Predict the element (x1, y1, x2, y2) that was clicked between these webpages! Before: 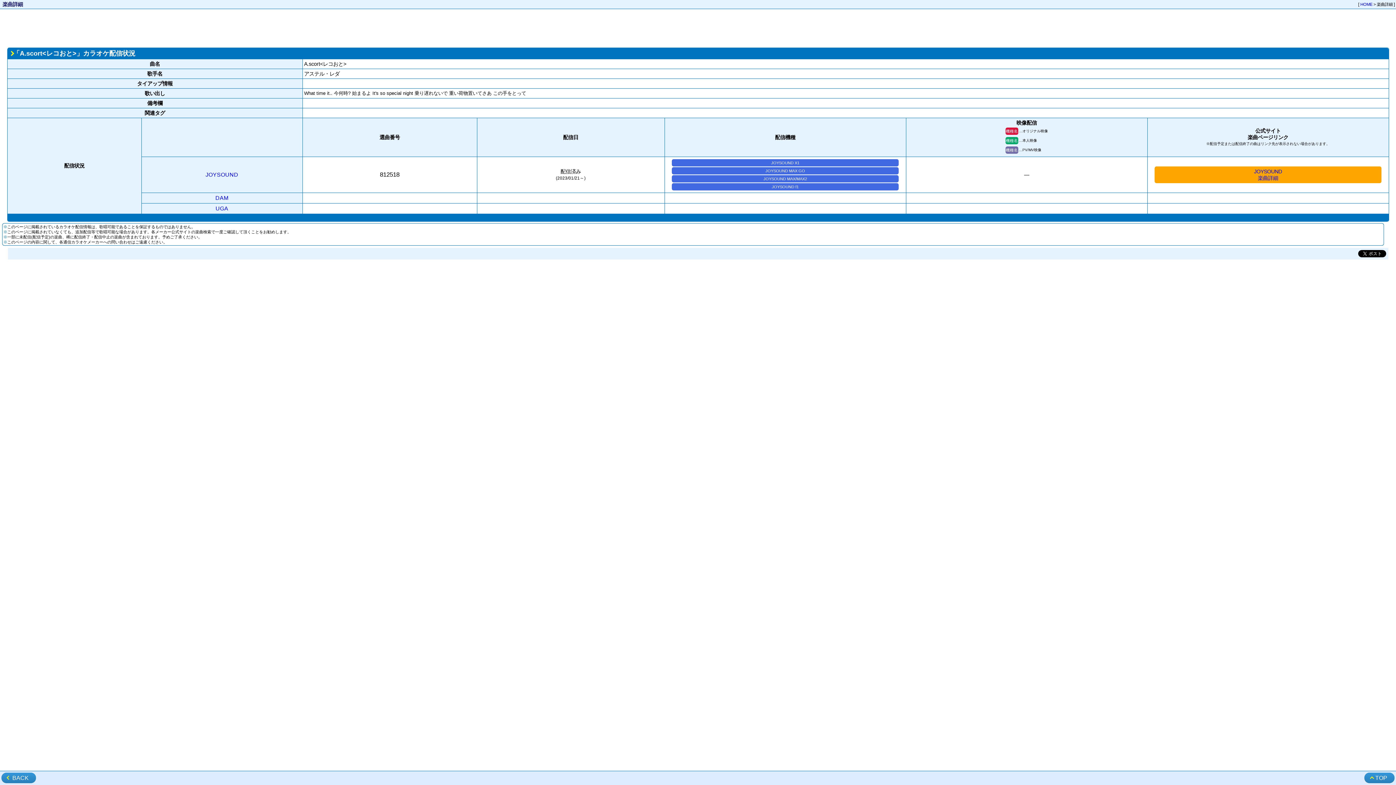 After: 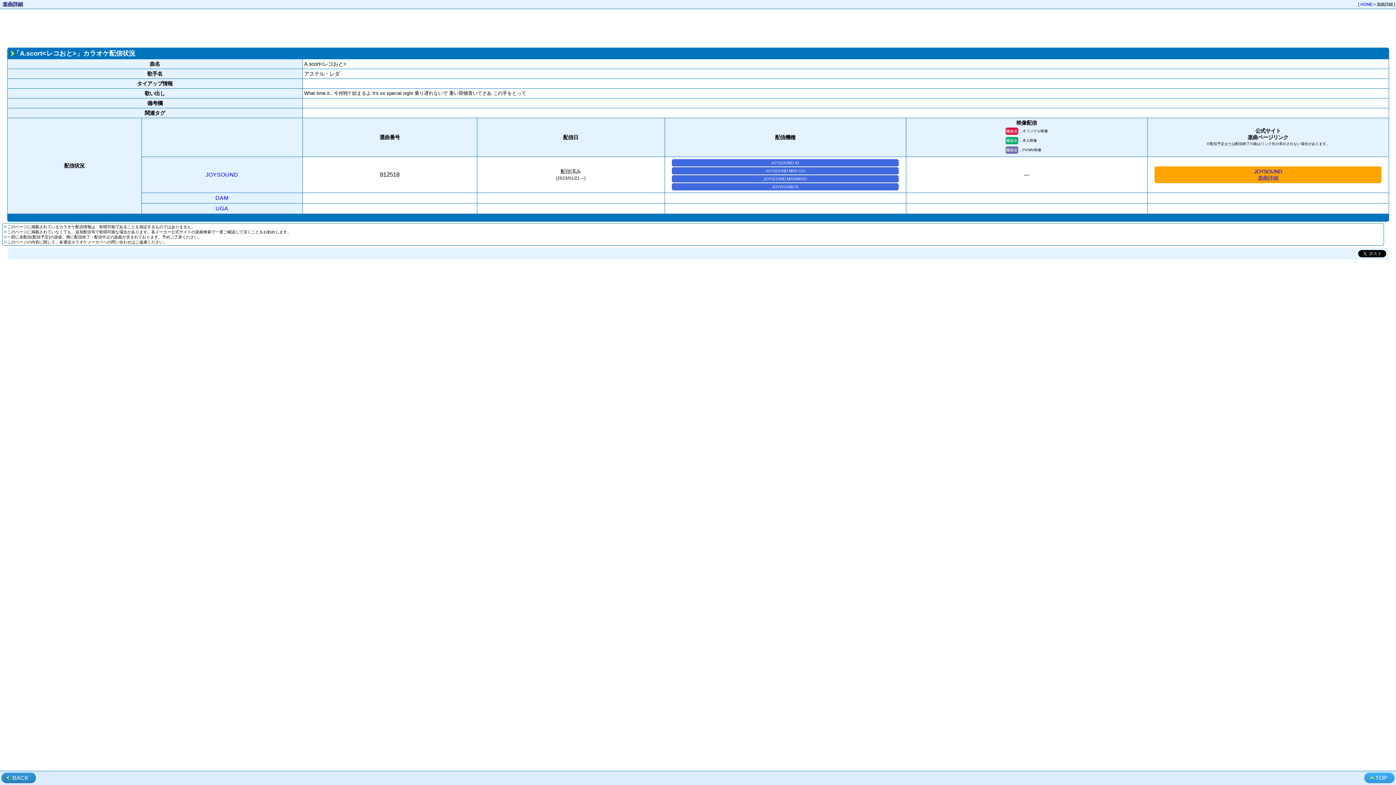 Action: label: TOP bbox: (1364, 773, 1394, 783)